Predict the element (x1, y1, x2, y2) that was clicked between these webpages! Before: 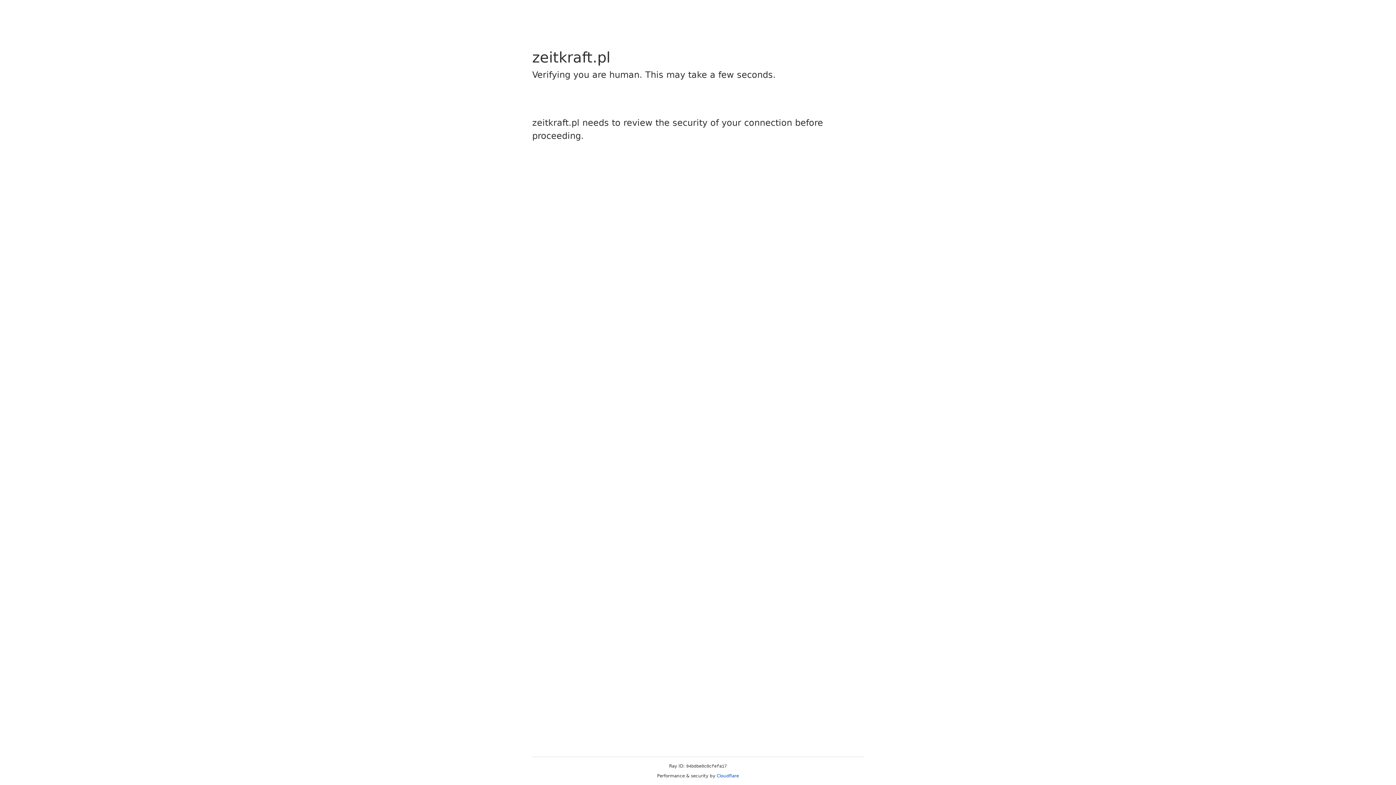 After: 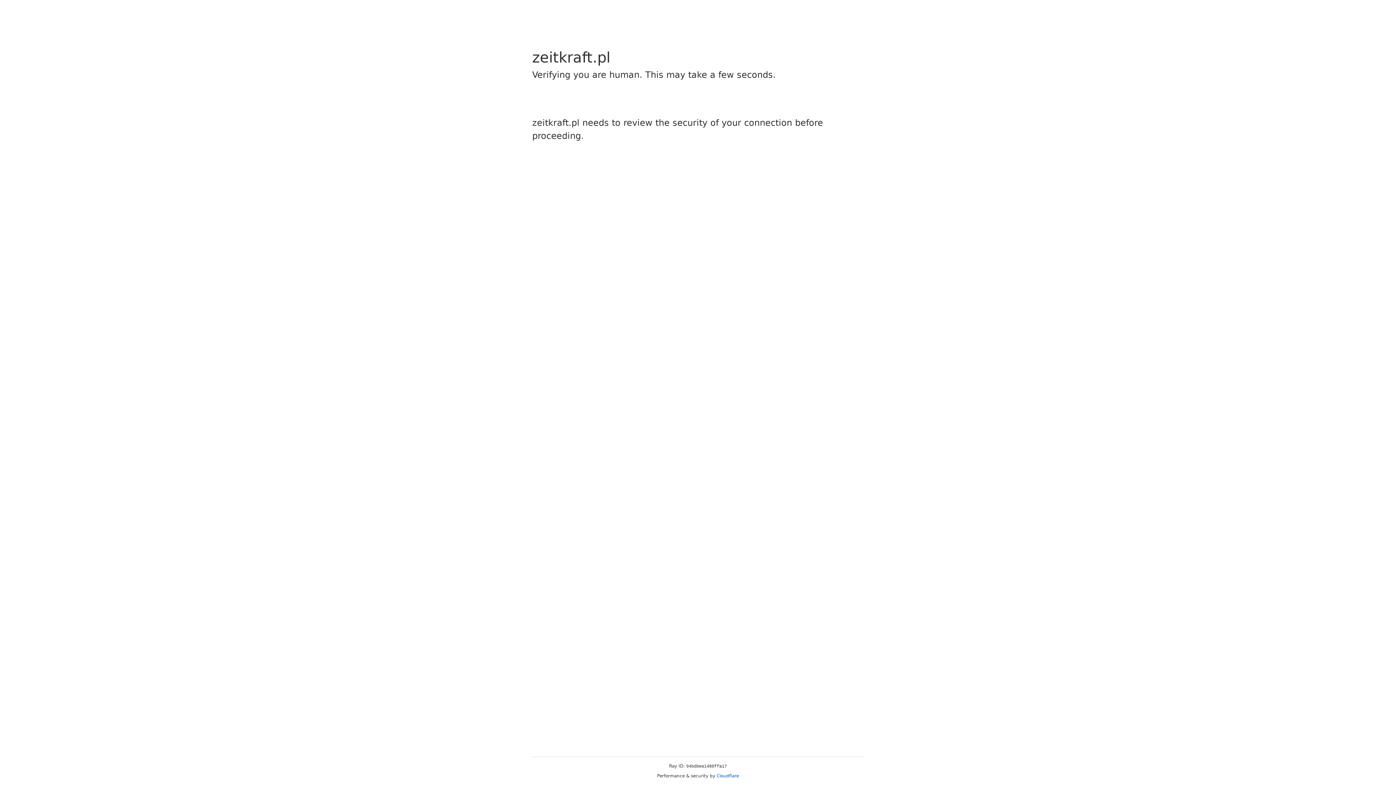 Action: bbox: (716, 773, 739, 778) label: Cloudflare